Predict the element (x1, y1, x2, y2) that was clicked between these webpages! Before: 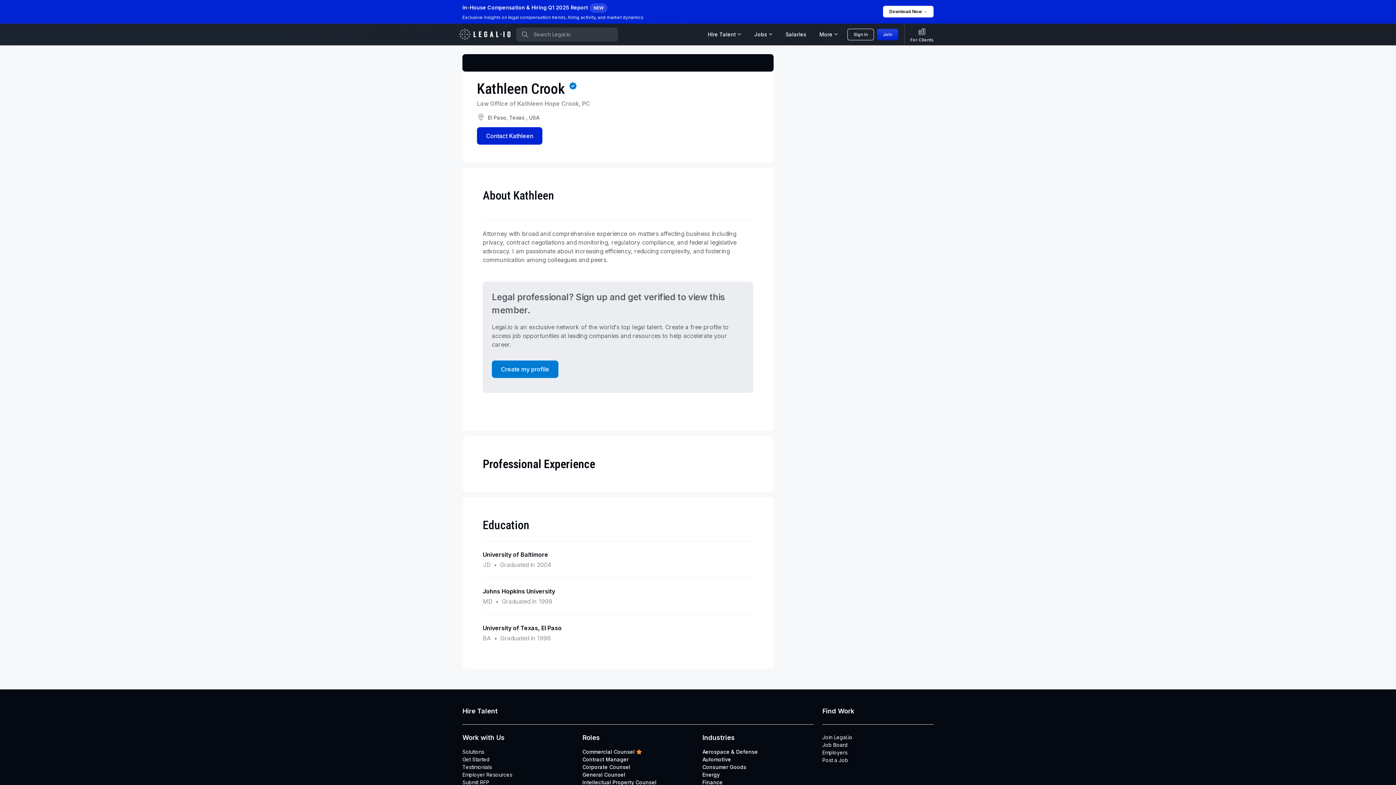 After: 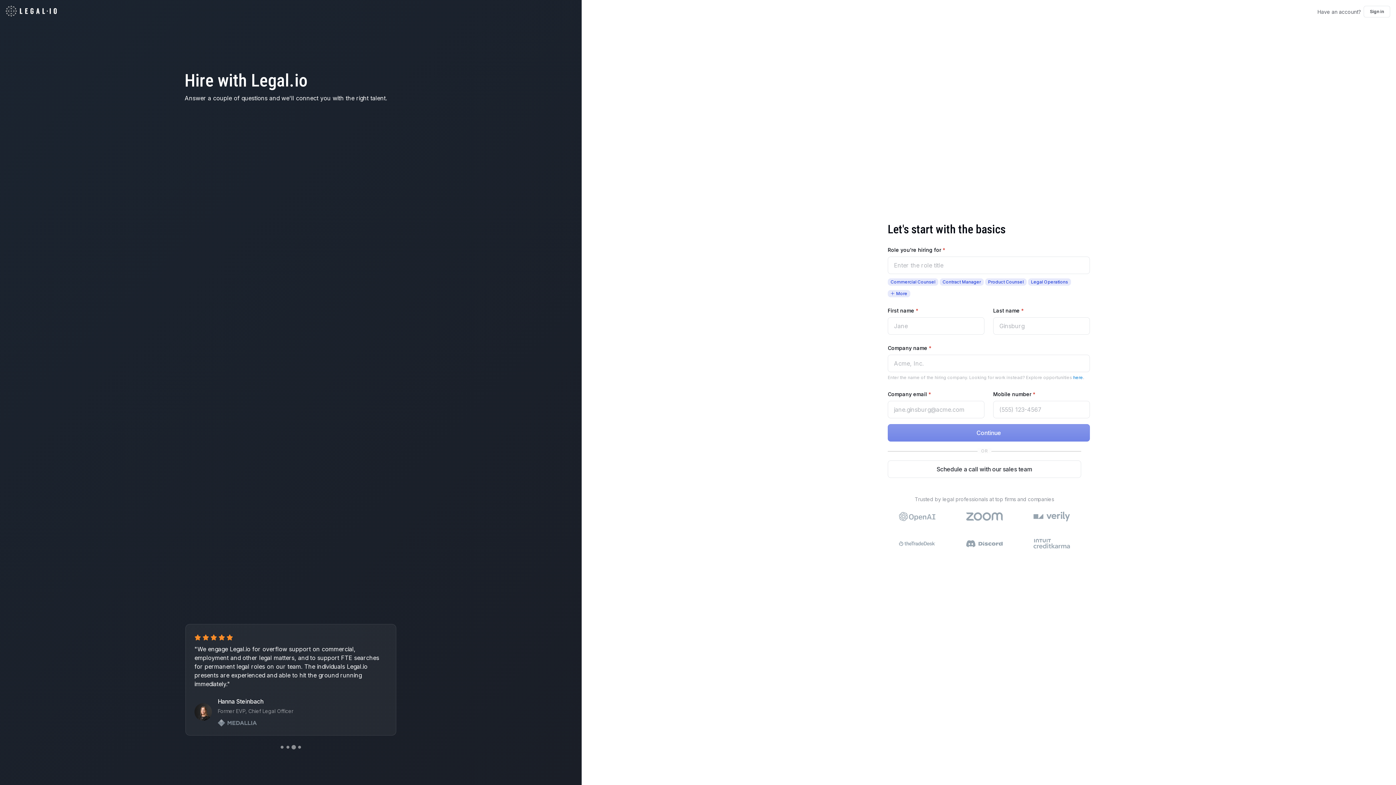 Action: label: Get Started bbox: (462, 756, 573, 763)